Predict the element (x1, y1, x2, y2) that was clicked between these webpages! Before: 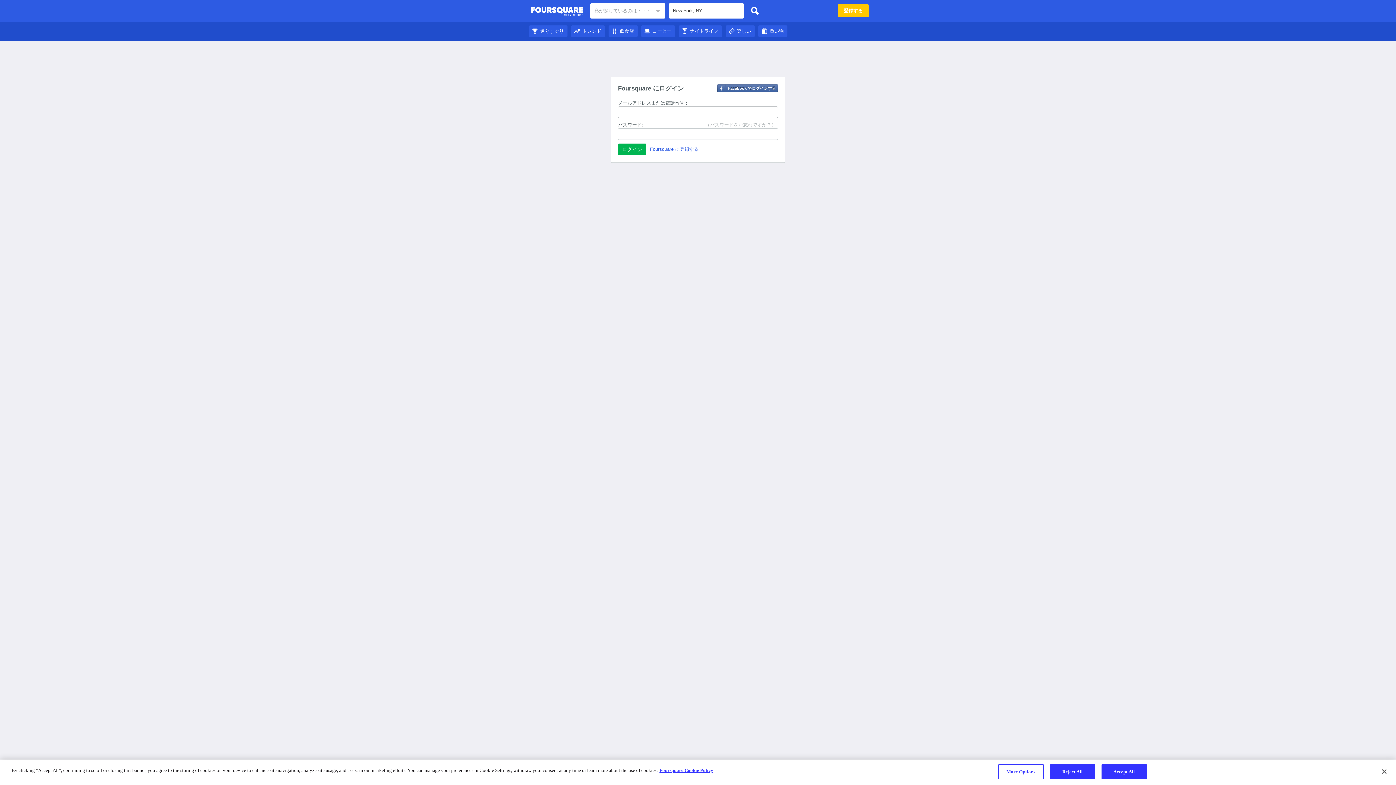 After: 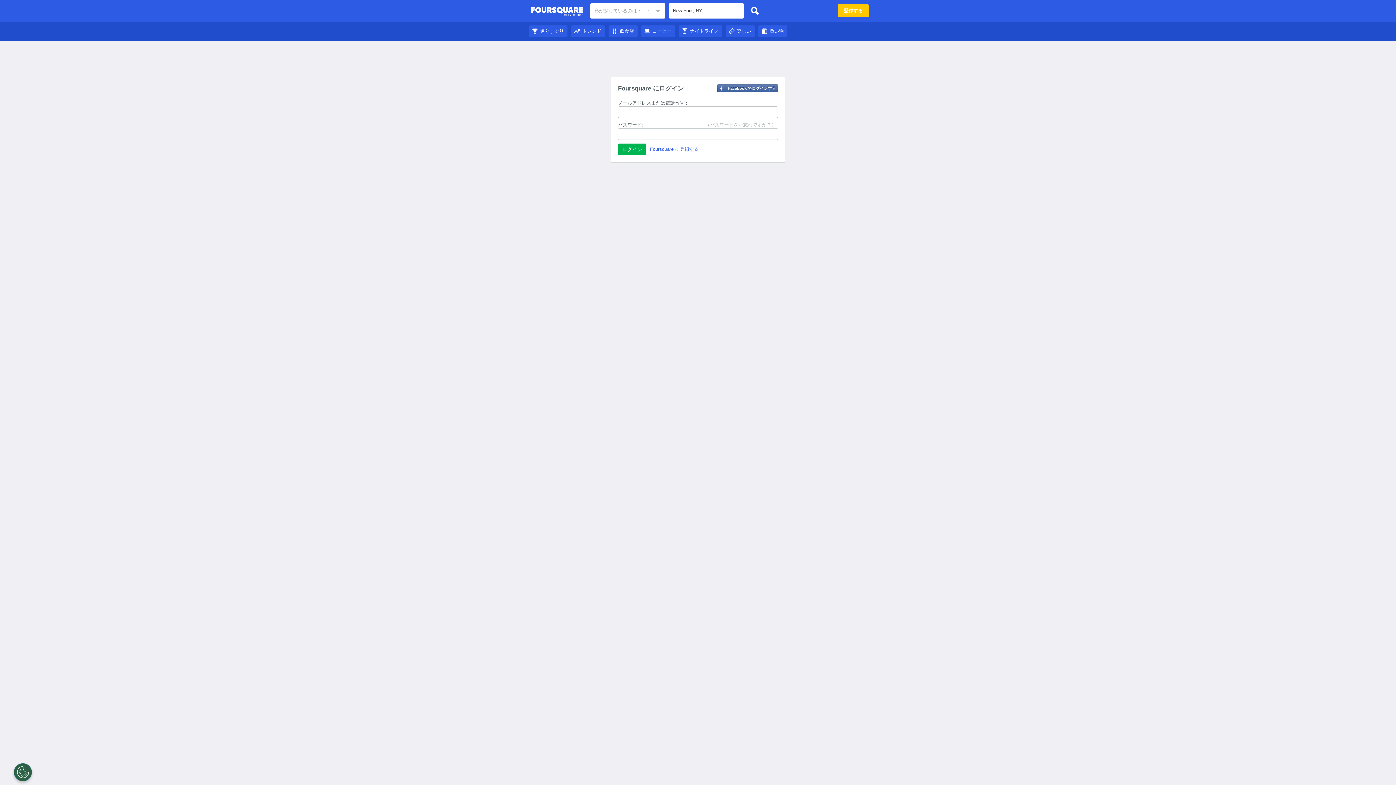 Action: label: 飲食店 bbox: (608, 28, 637, 33)